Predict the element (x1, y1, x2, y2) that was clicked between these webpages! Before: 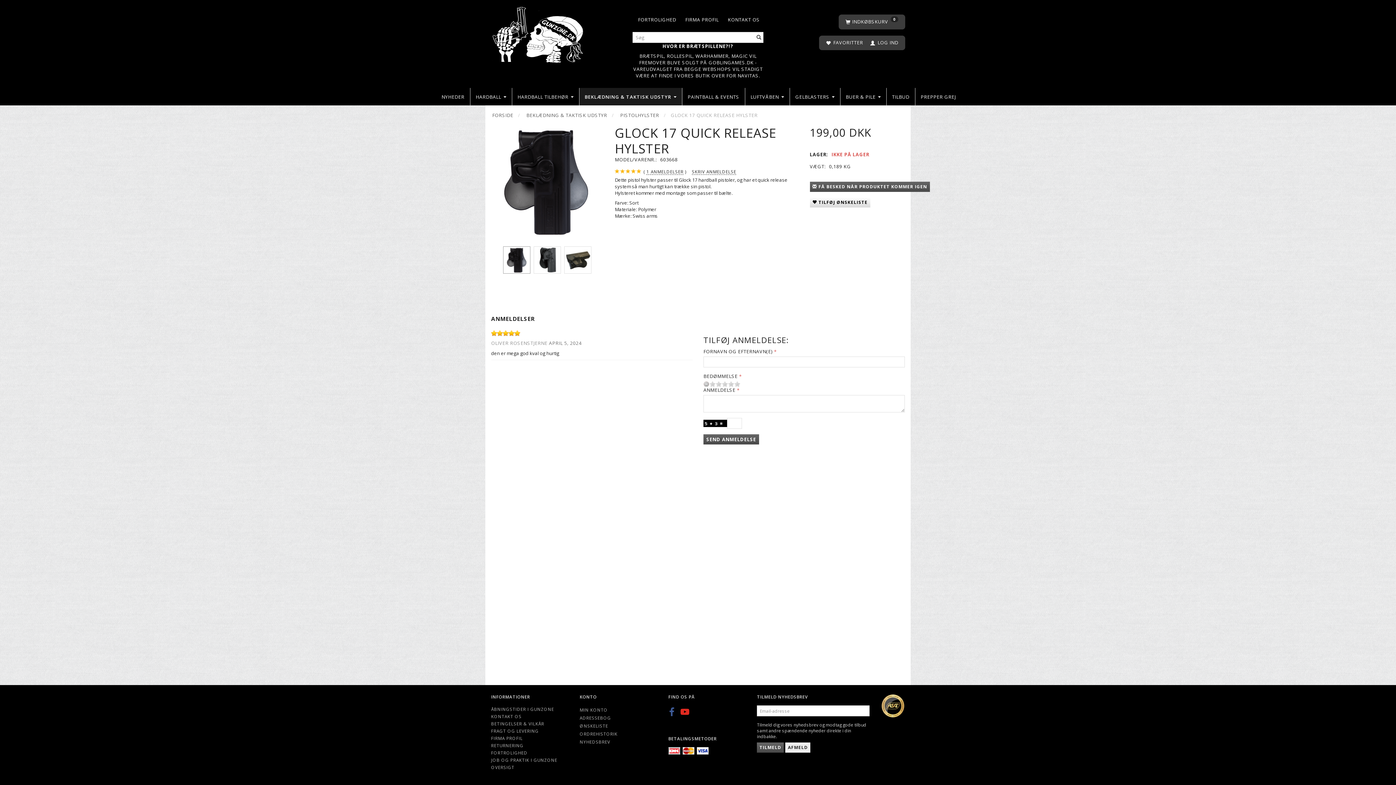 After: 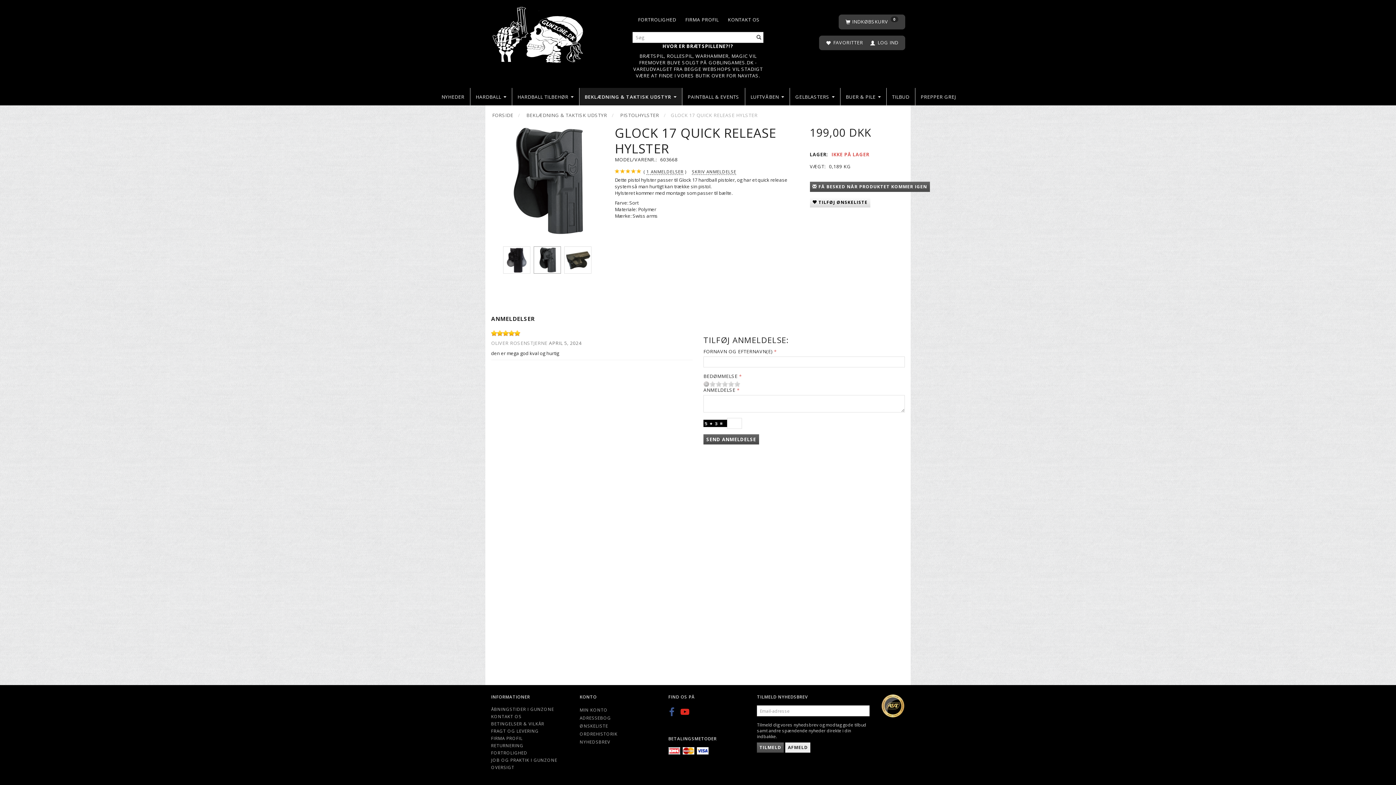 Action: bbox: (533, 246, 561, 273)